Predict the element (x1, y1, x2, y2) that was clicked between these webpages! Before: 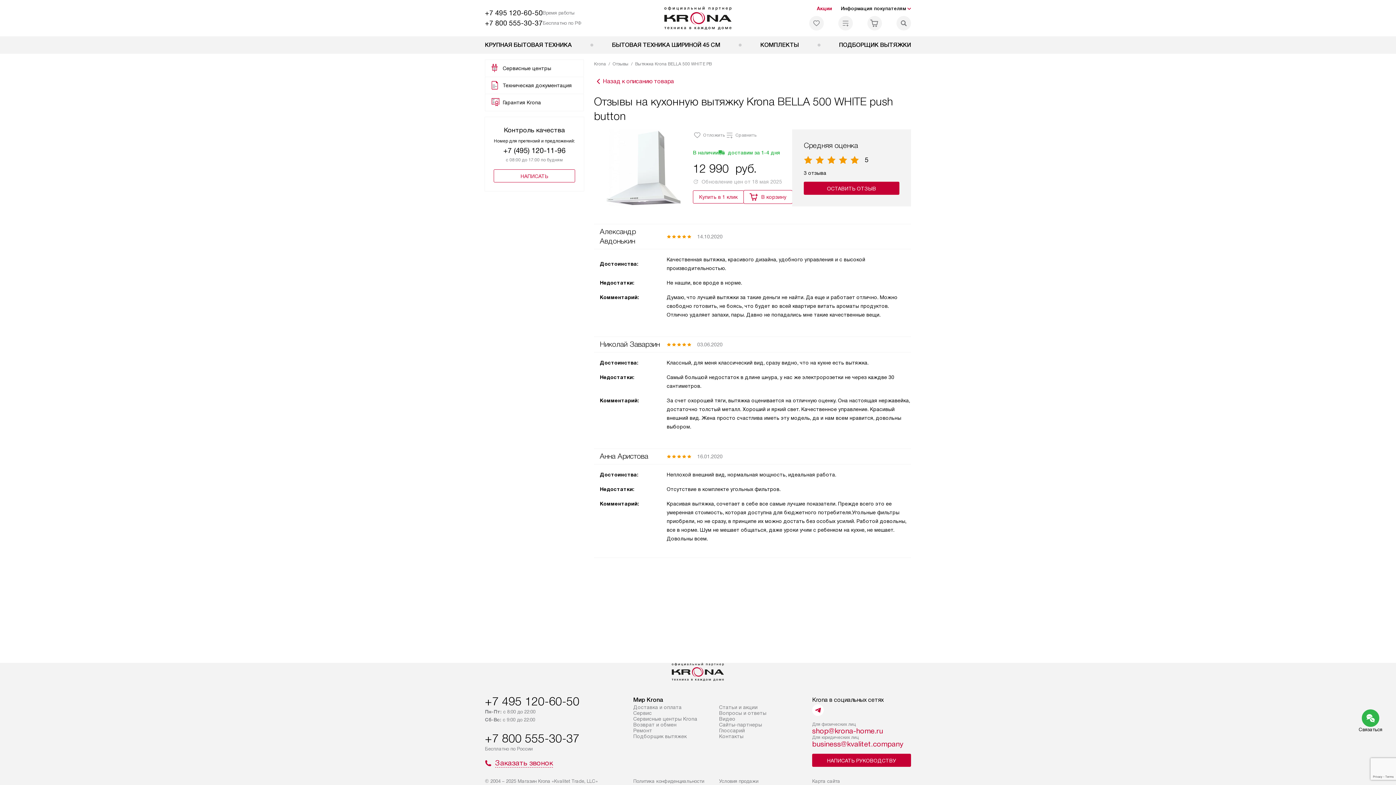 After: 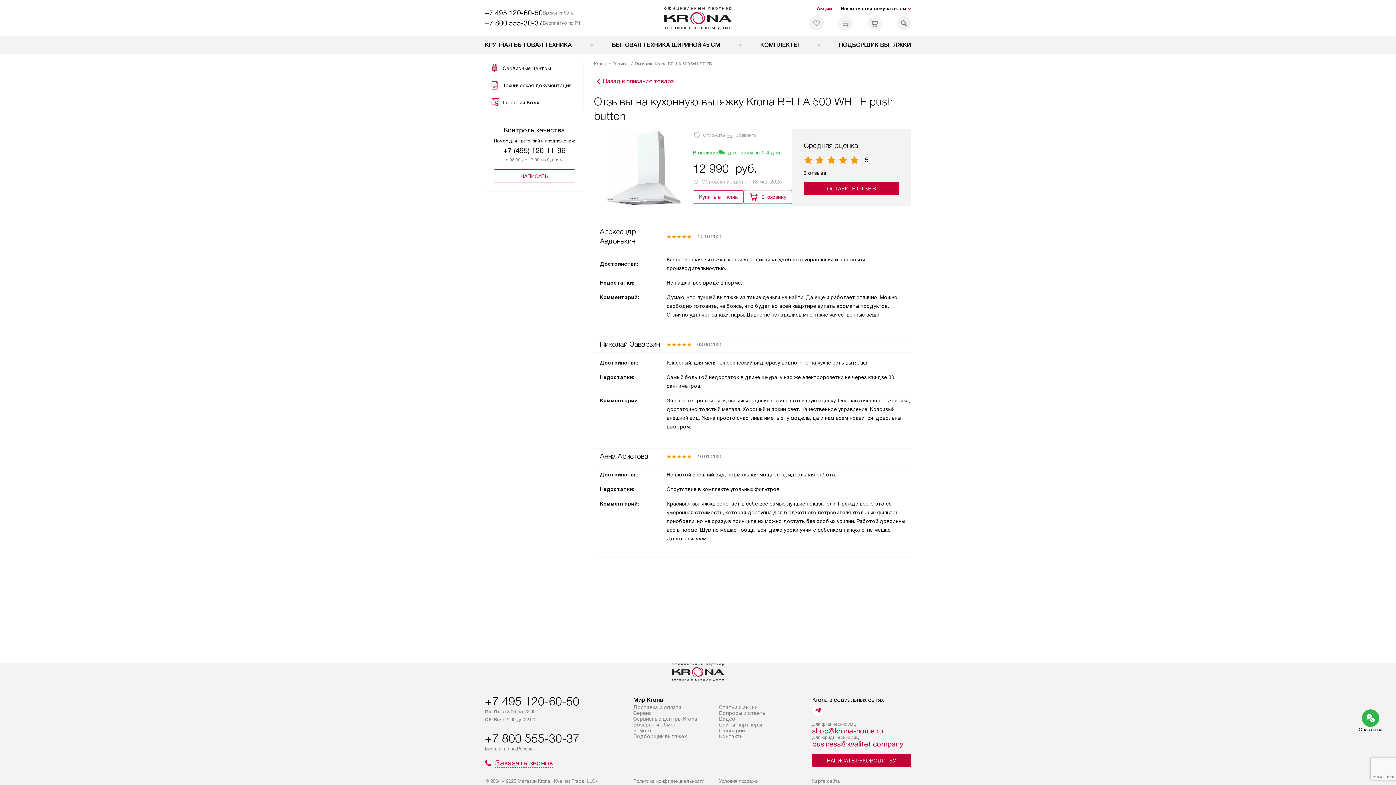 Action: bbox: (812, 704, 824, 716)